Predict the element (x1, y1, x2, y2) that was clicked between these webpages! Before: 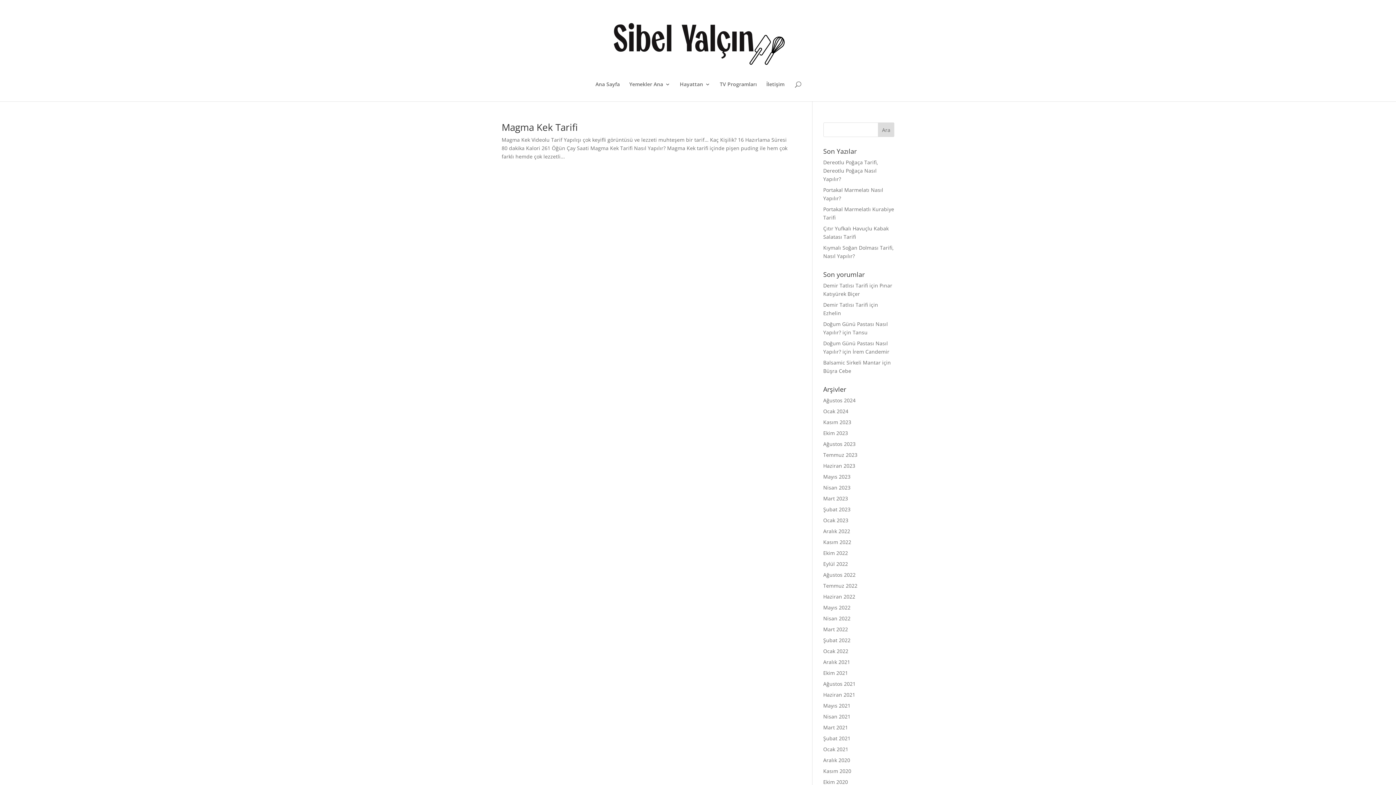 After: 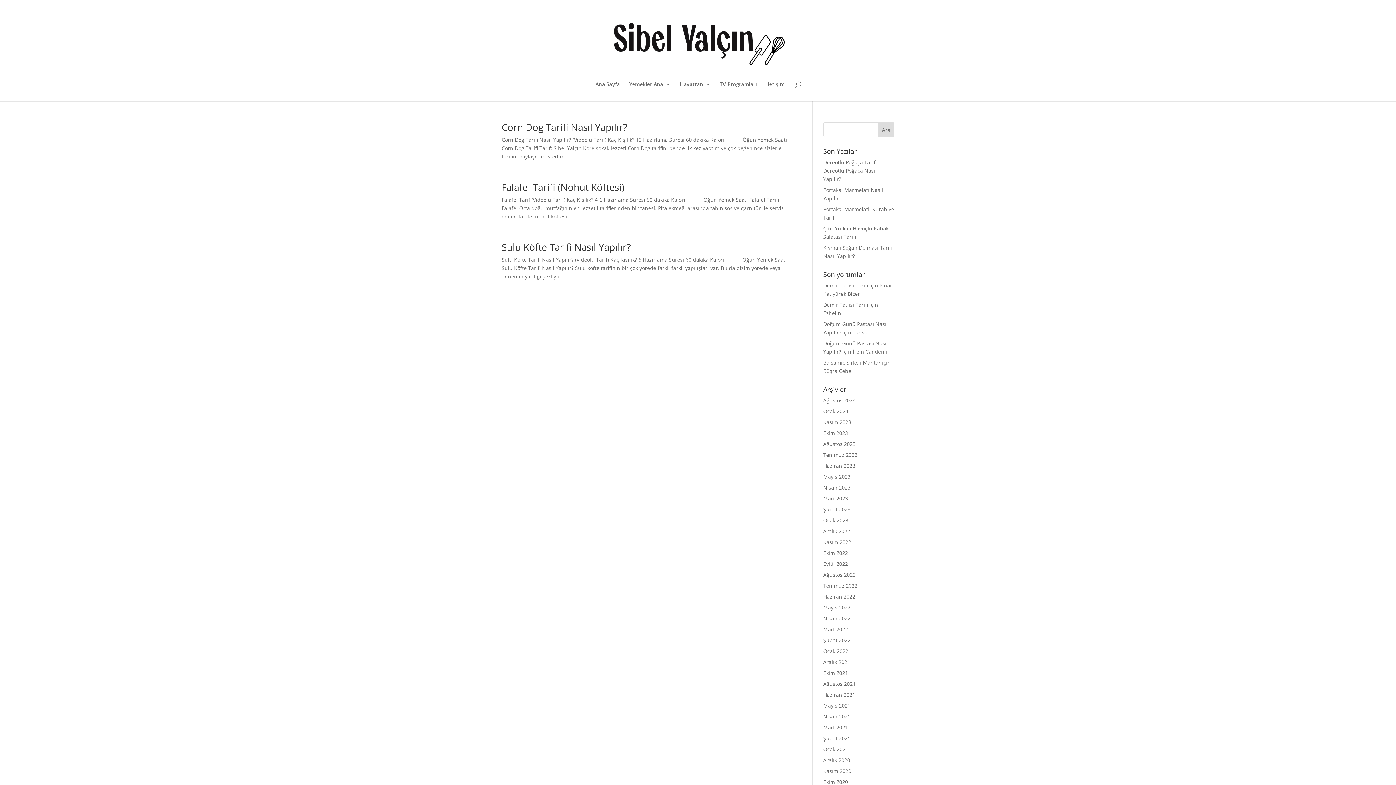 Action: bbox: (823, 691, 855, 698) label: Haziran 2021